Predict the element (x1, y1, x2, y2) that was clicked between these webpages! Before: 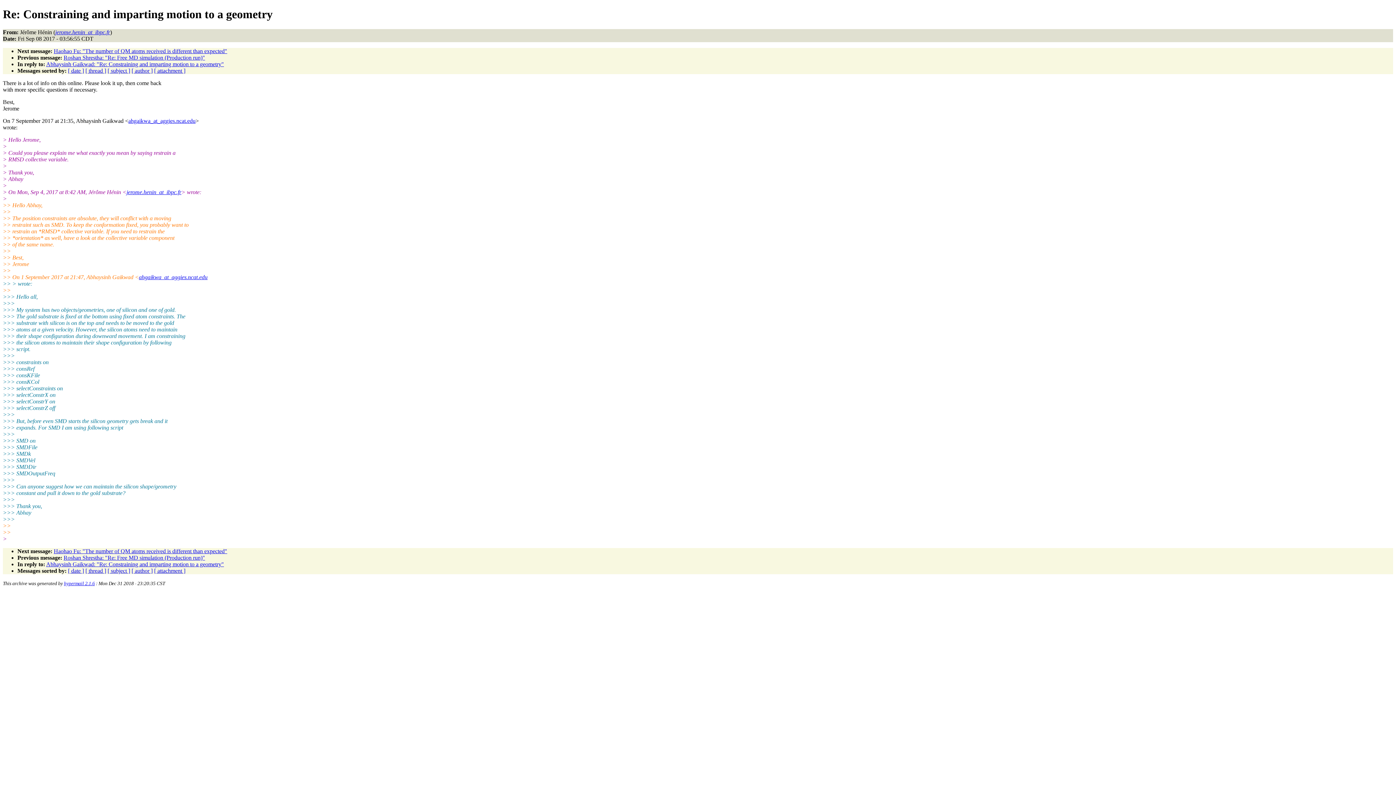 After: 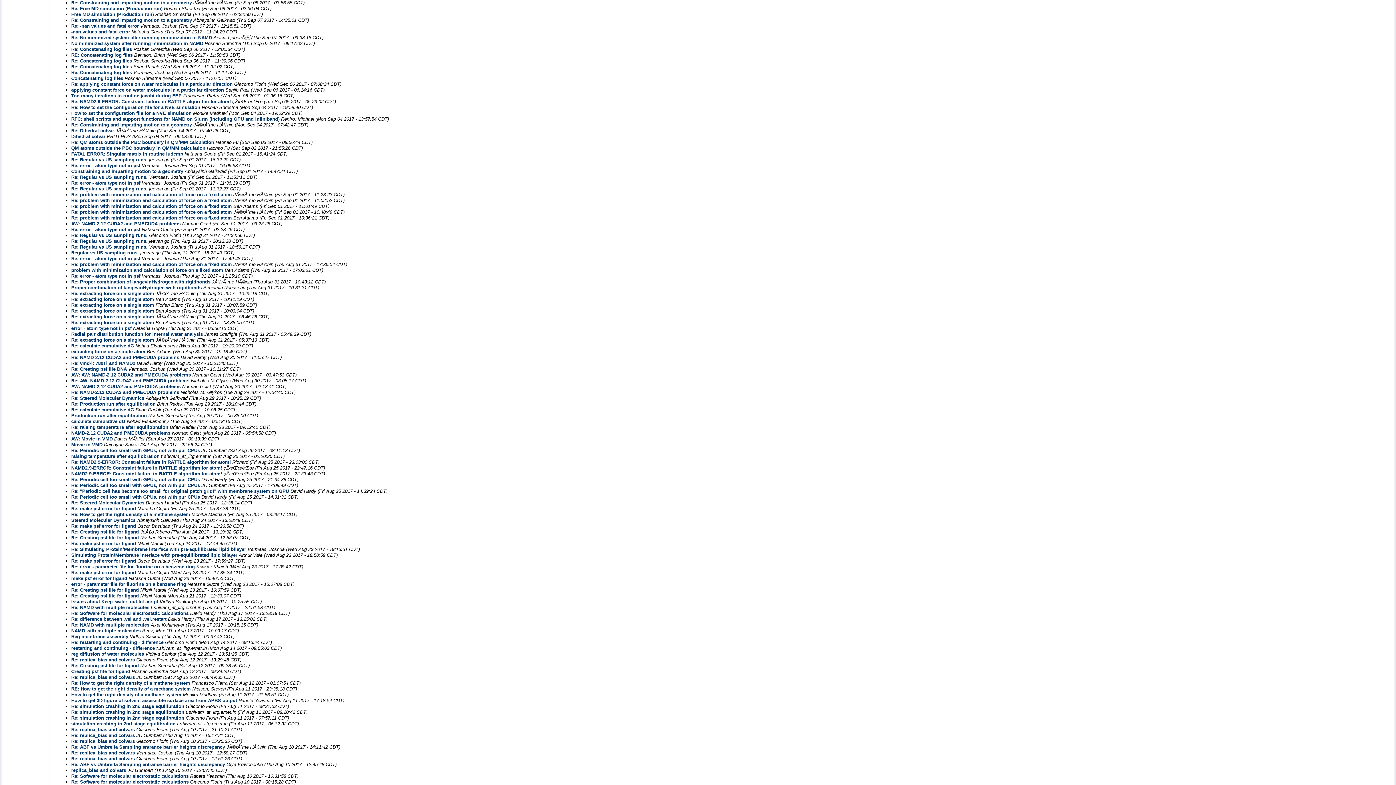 Action: label: [ date ] bbox: (68, 567, 84, 574)